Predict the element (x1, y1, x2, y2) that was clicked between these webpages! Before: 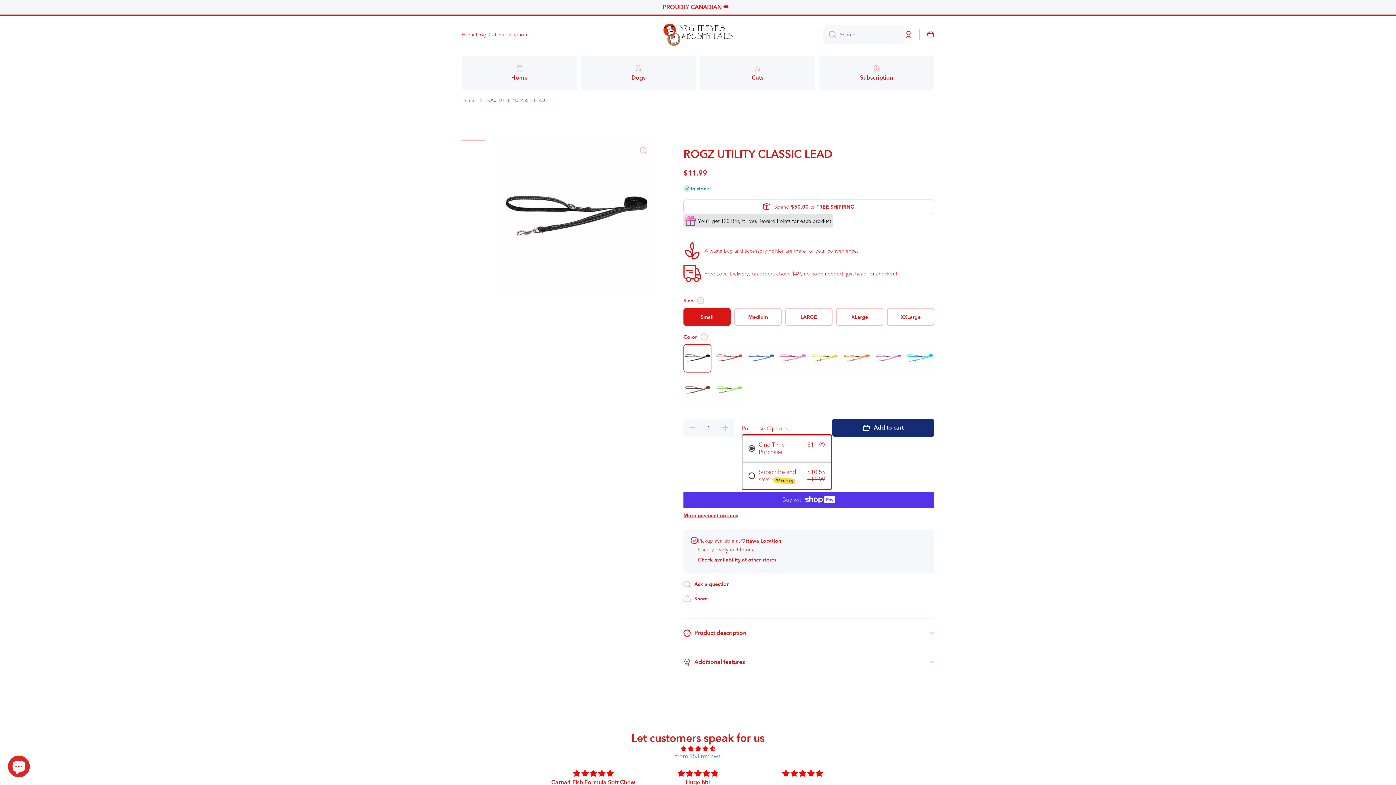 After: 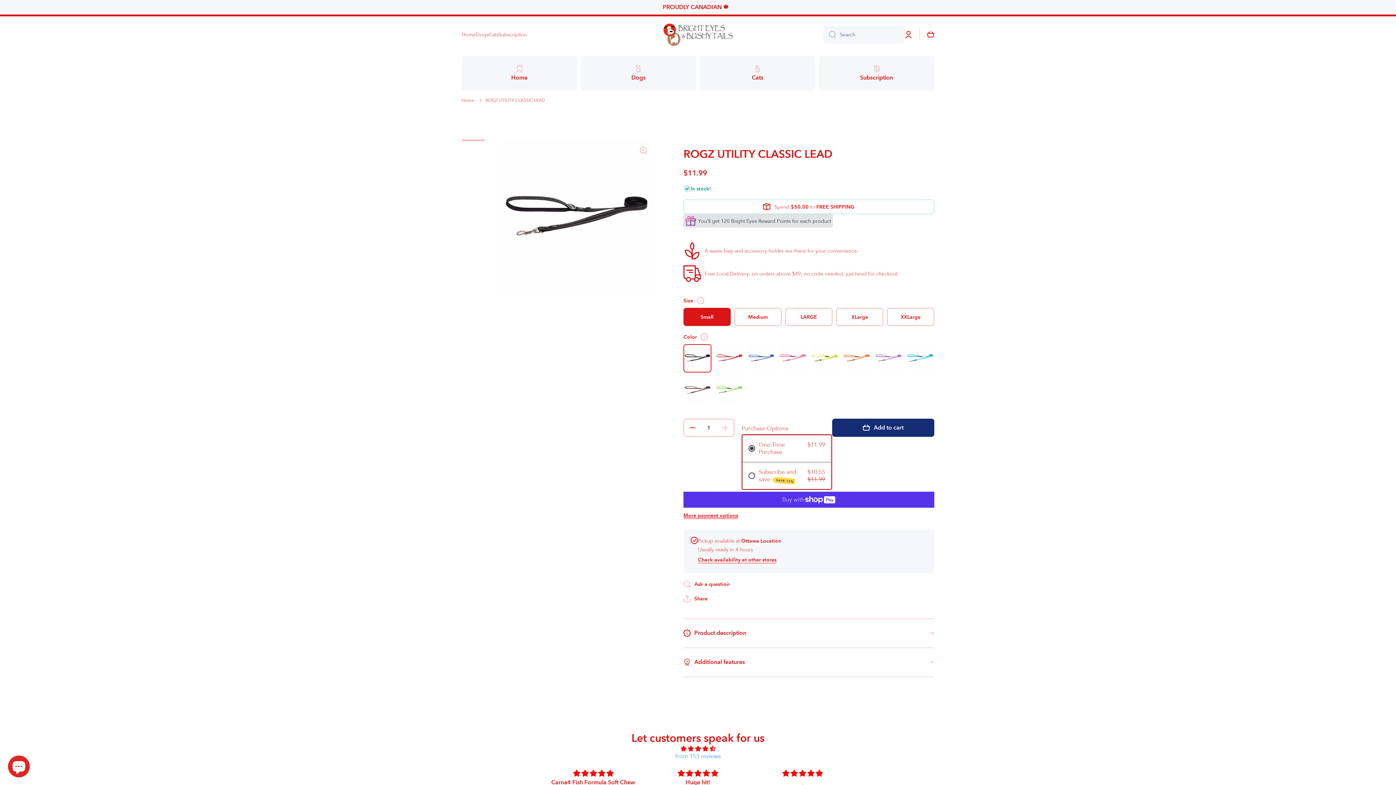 Action: label: Decrease quantity for ROGZ UTILITY CLASSIC LEAD bbox: (683, 419, 701, 437)